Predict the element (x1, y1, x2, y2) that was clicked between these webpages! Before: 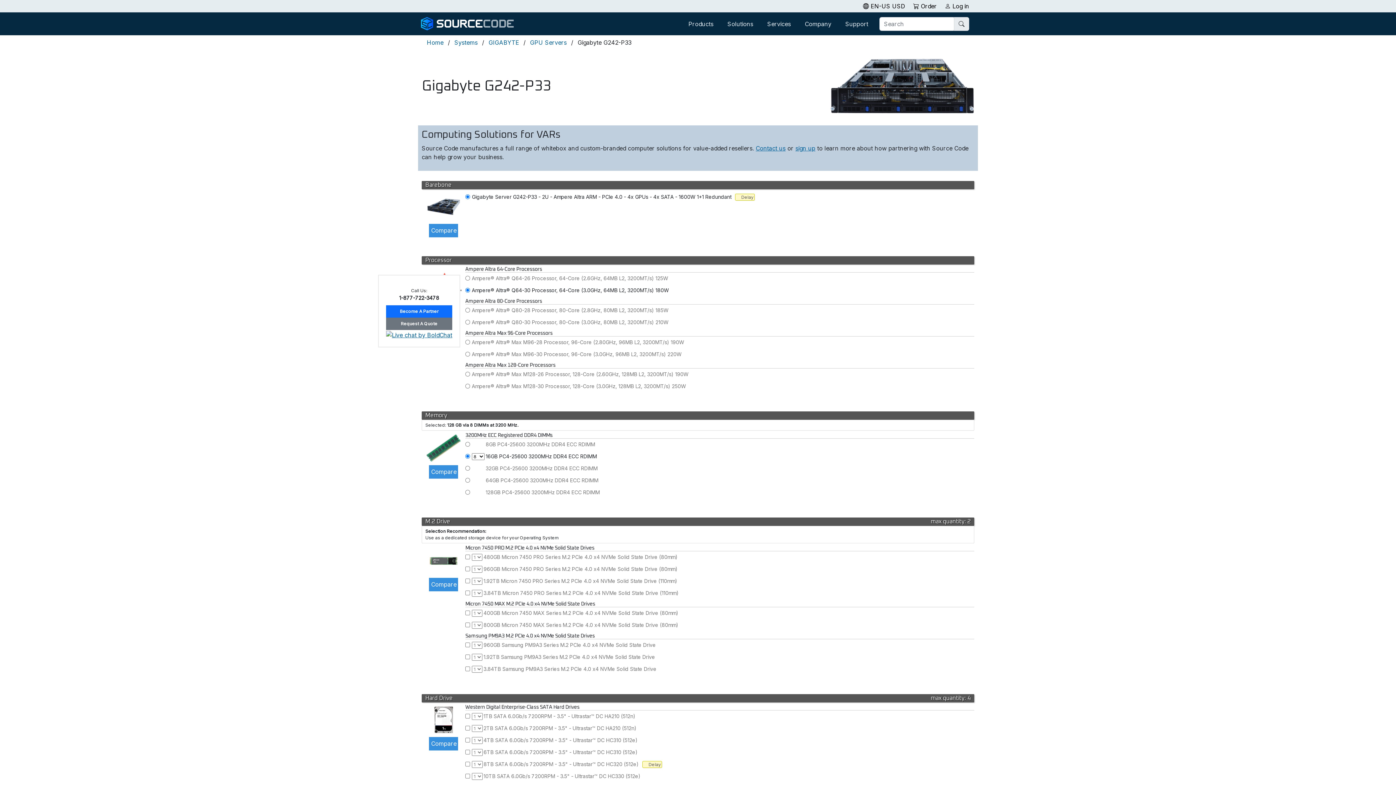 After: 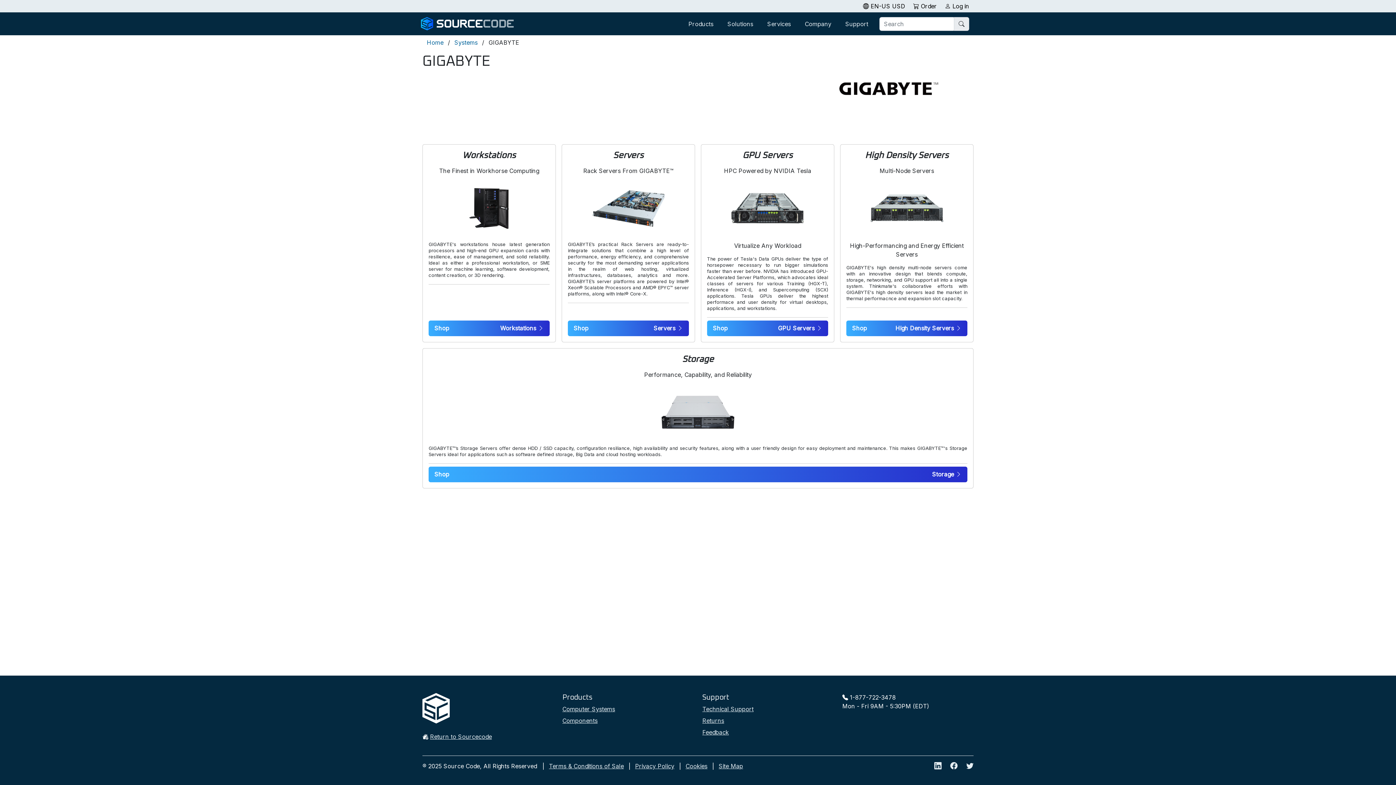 Action: label: GIGABYTE bbox: (488, 38, 519, 47)